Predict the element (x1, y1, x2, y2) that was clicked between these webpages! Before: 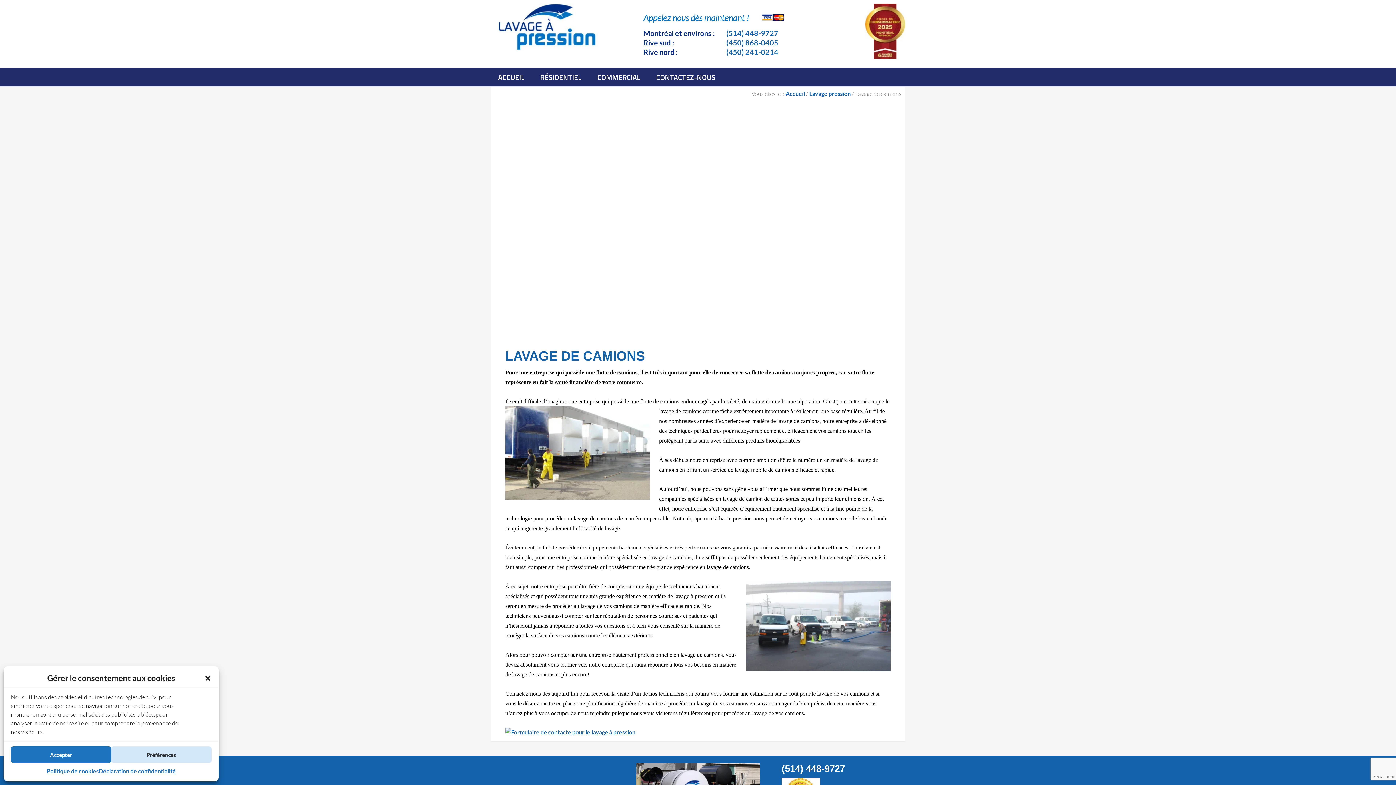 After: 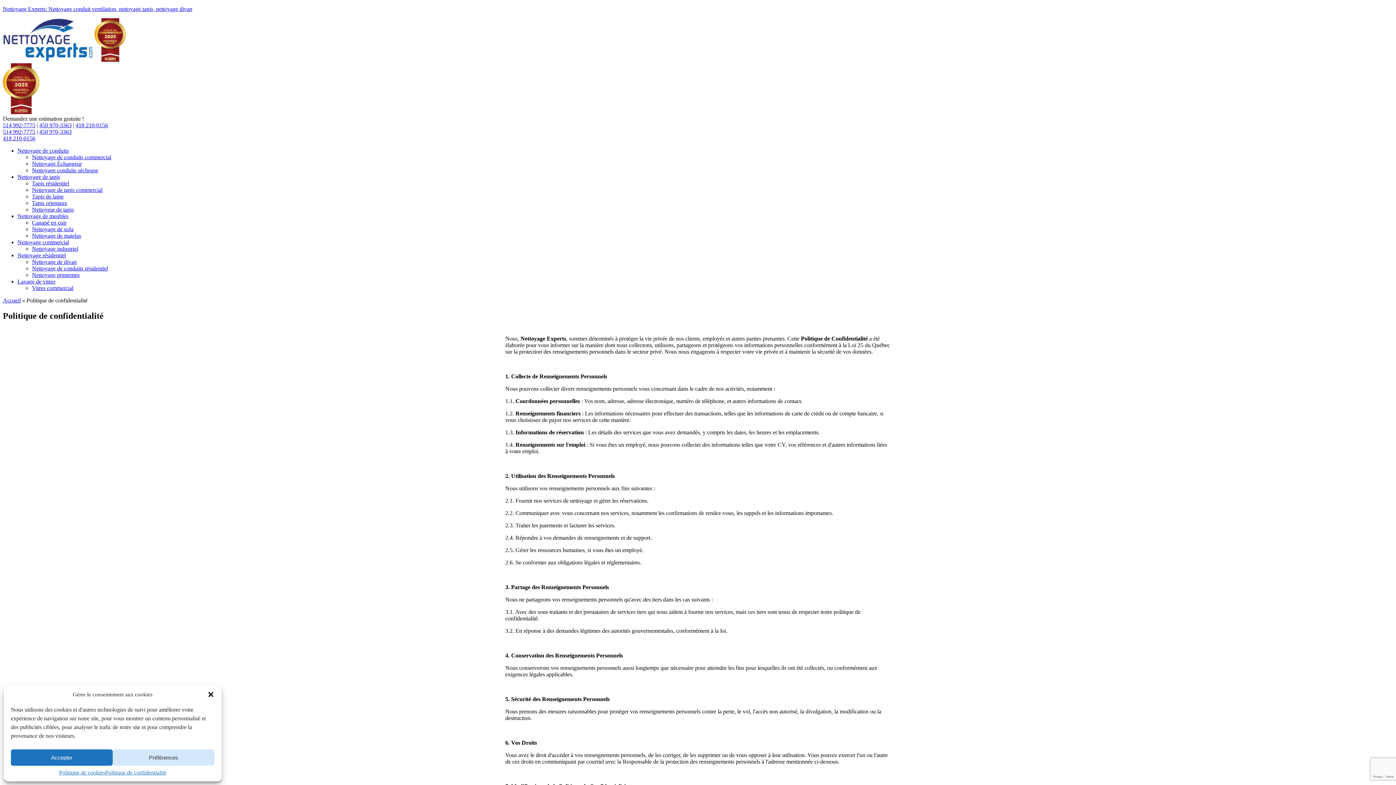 Action: label: Déclaration de confidentialité bbox: (98, 766, 175, 776)